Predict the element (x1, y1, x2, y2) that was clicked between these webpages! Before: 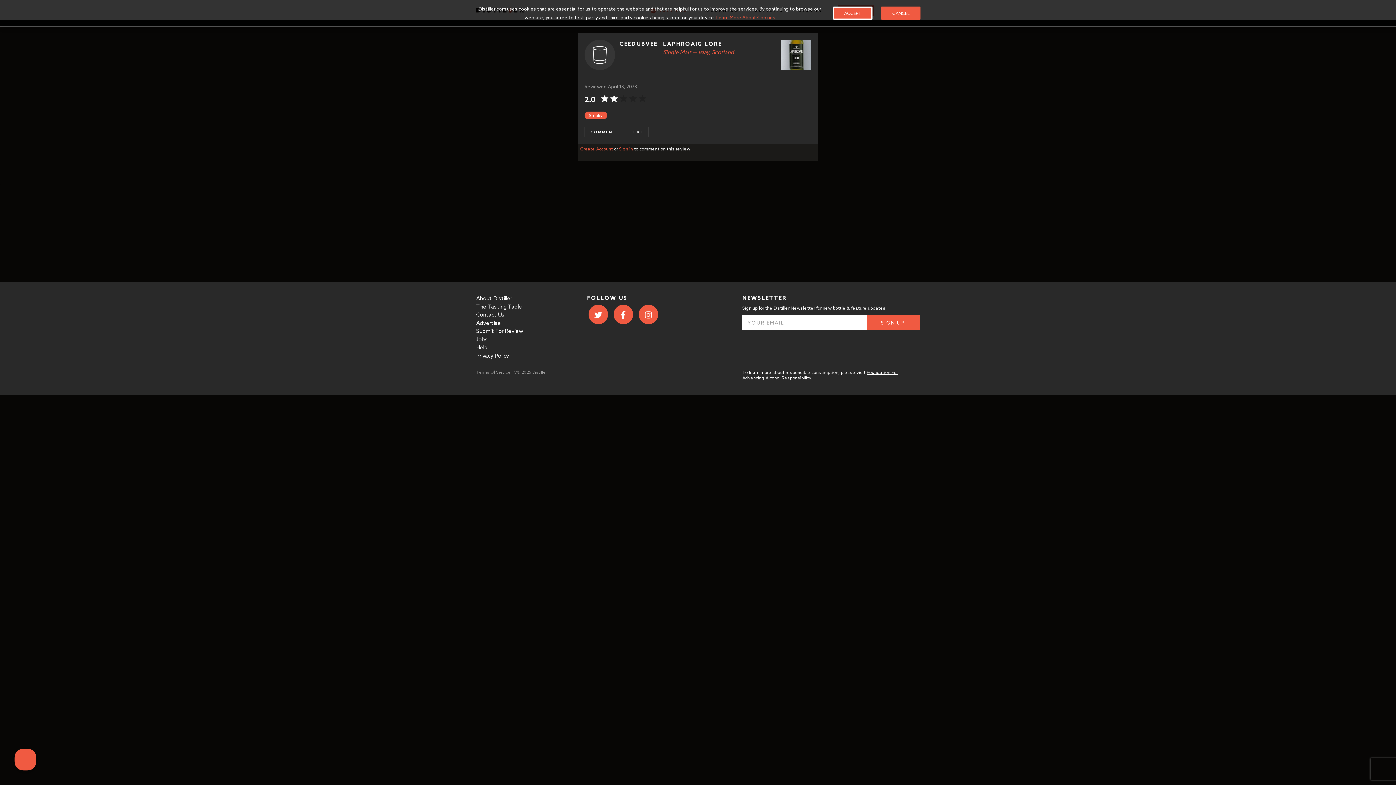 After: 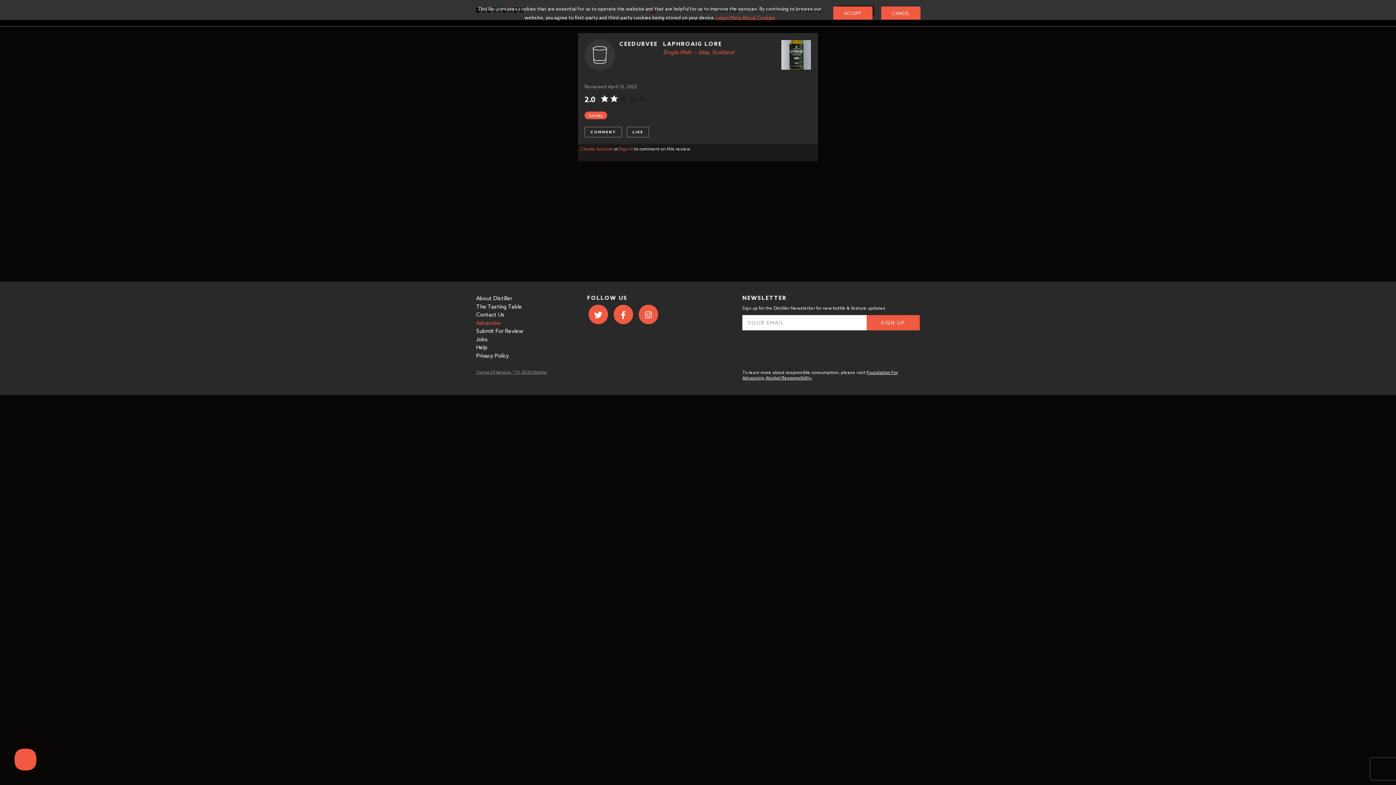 Action: bbox: (476, 319, 501, 326) label: Advertise